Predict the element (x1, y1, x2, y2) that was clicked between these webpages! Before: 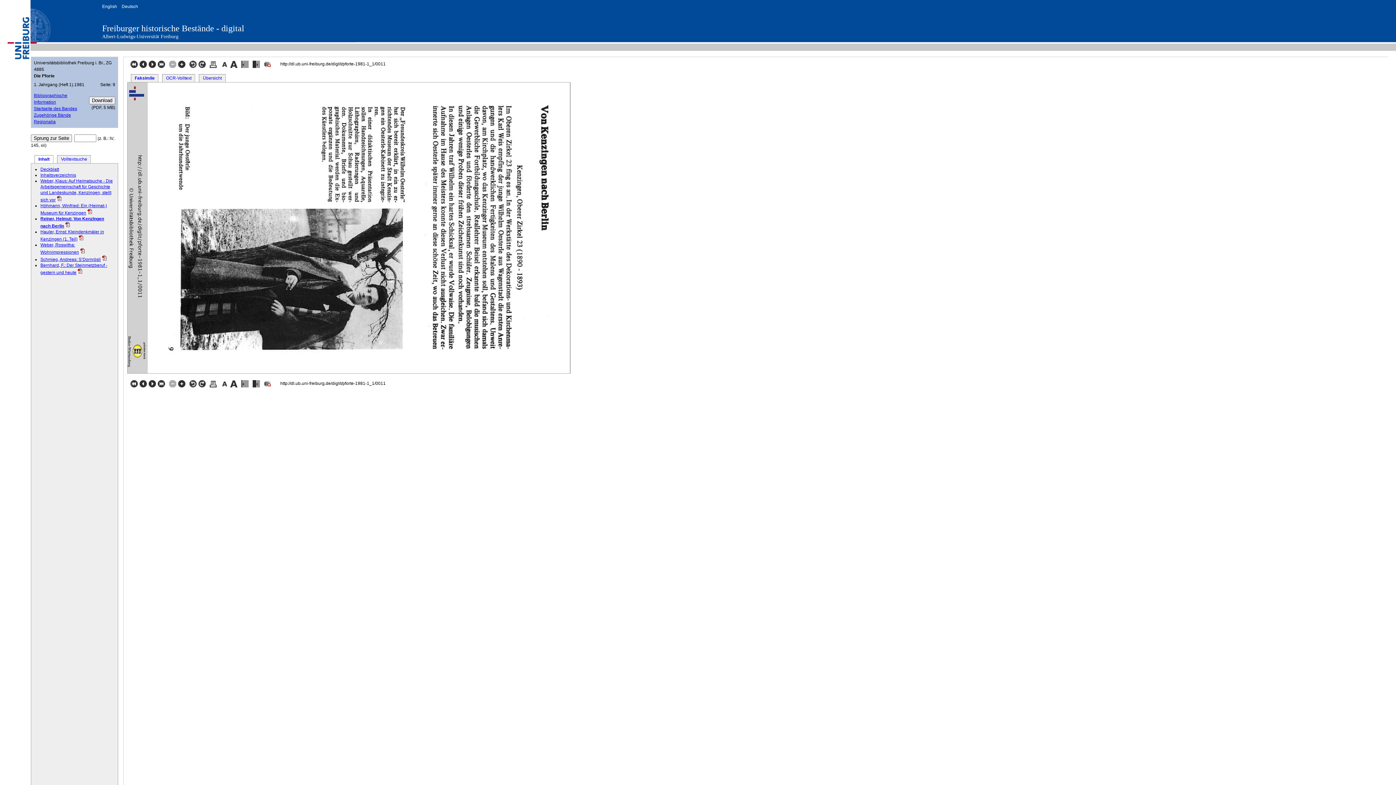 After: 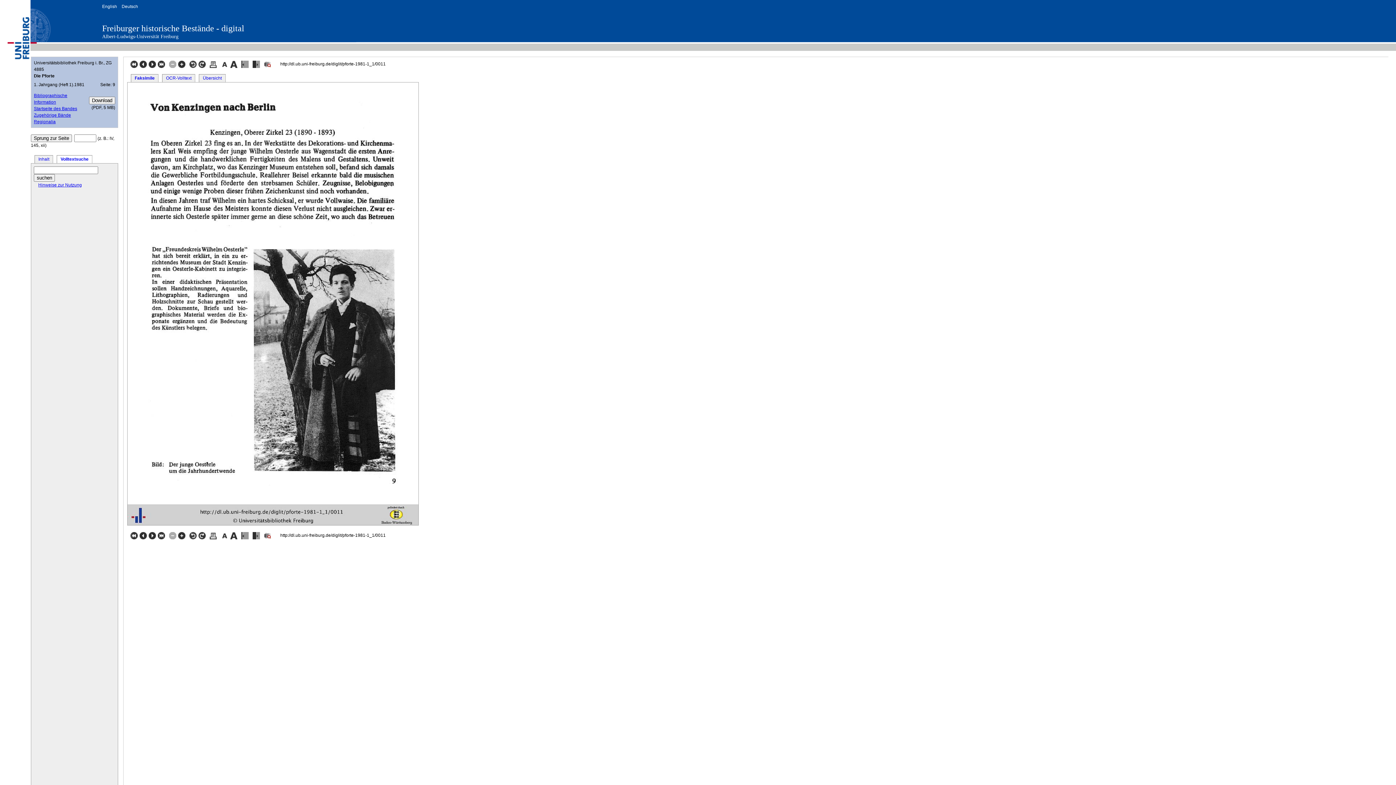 Action: bbox: (57, 155, 90, 163) label: Volltextsuche